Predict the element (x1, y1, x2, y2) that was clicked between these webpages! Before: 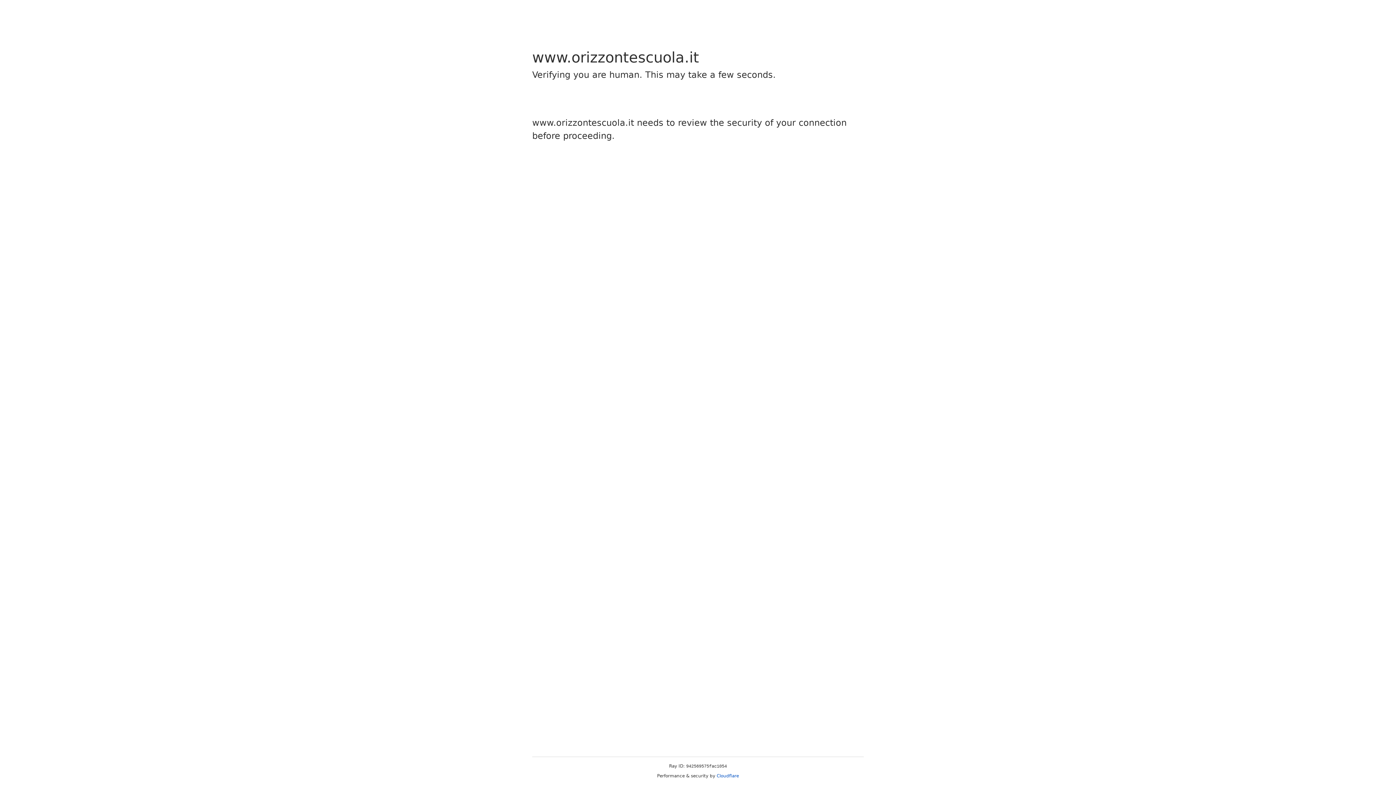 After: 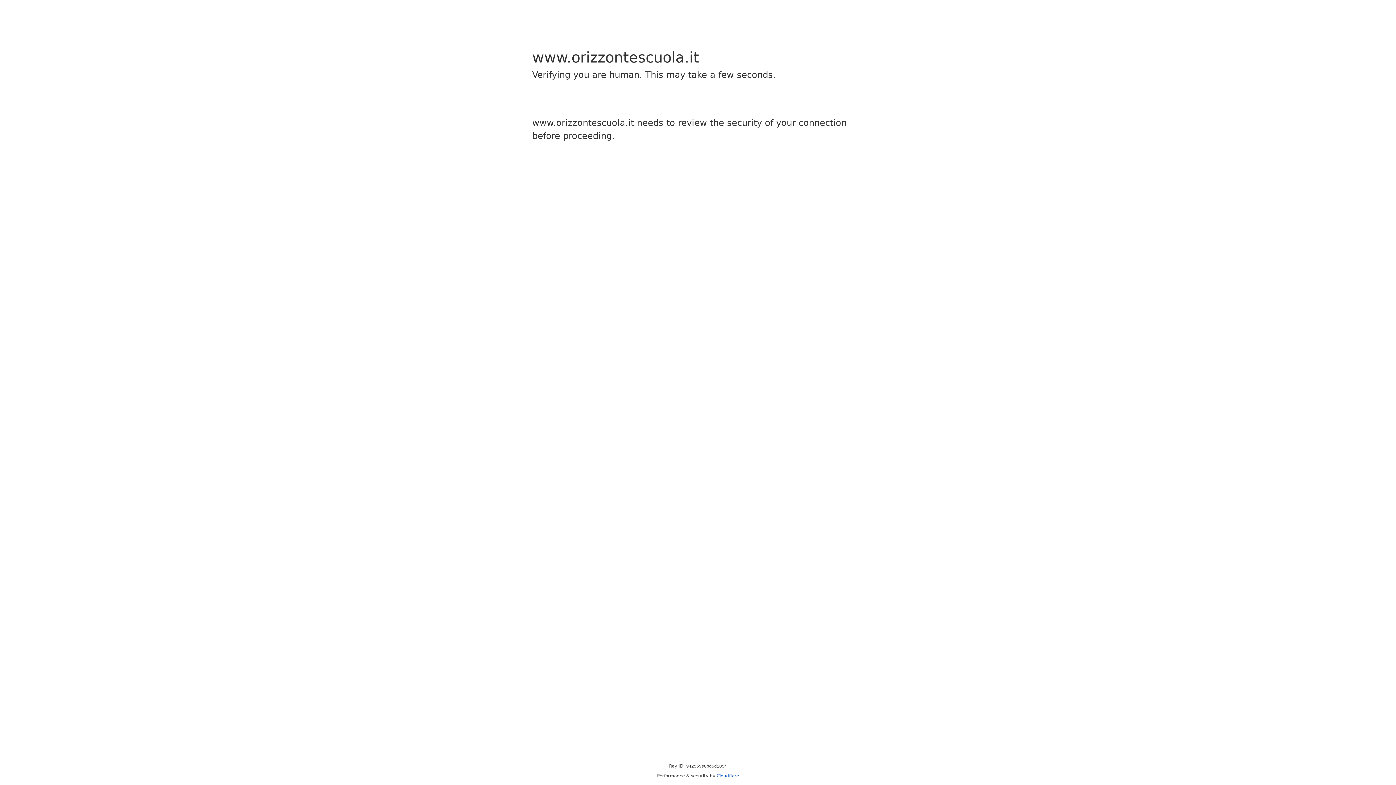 Action: label: Cloudflare bbox: (716, 773, 739, 778)